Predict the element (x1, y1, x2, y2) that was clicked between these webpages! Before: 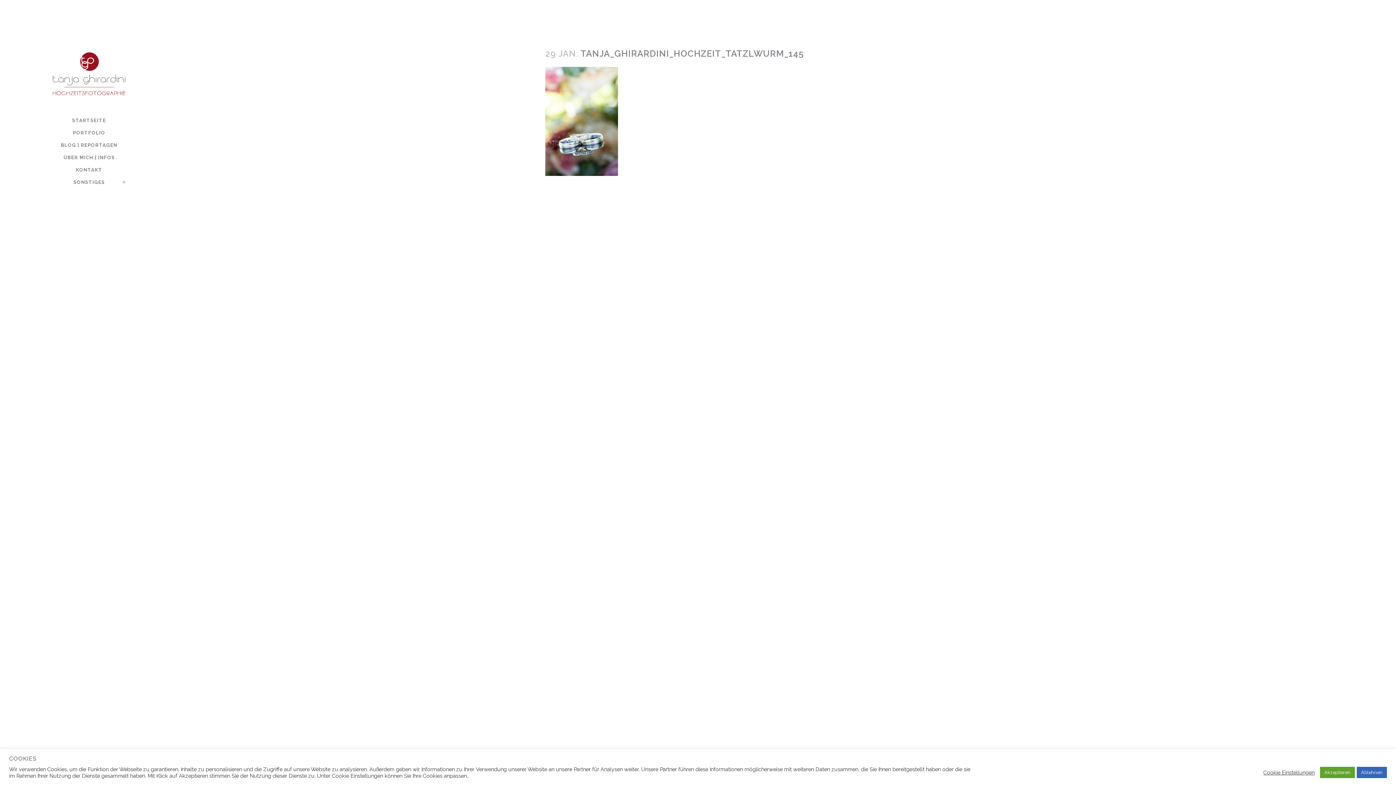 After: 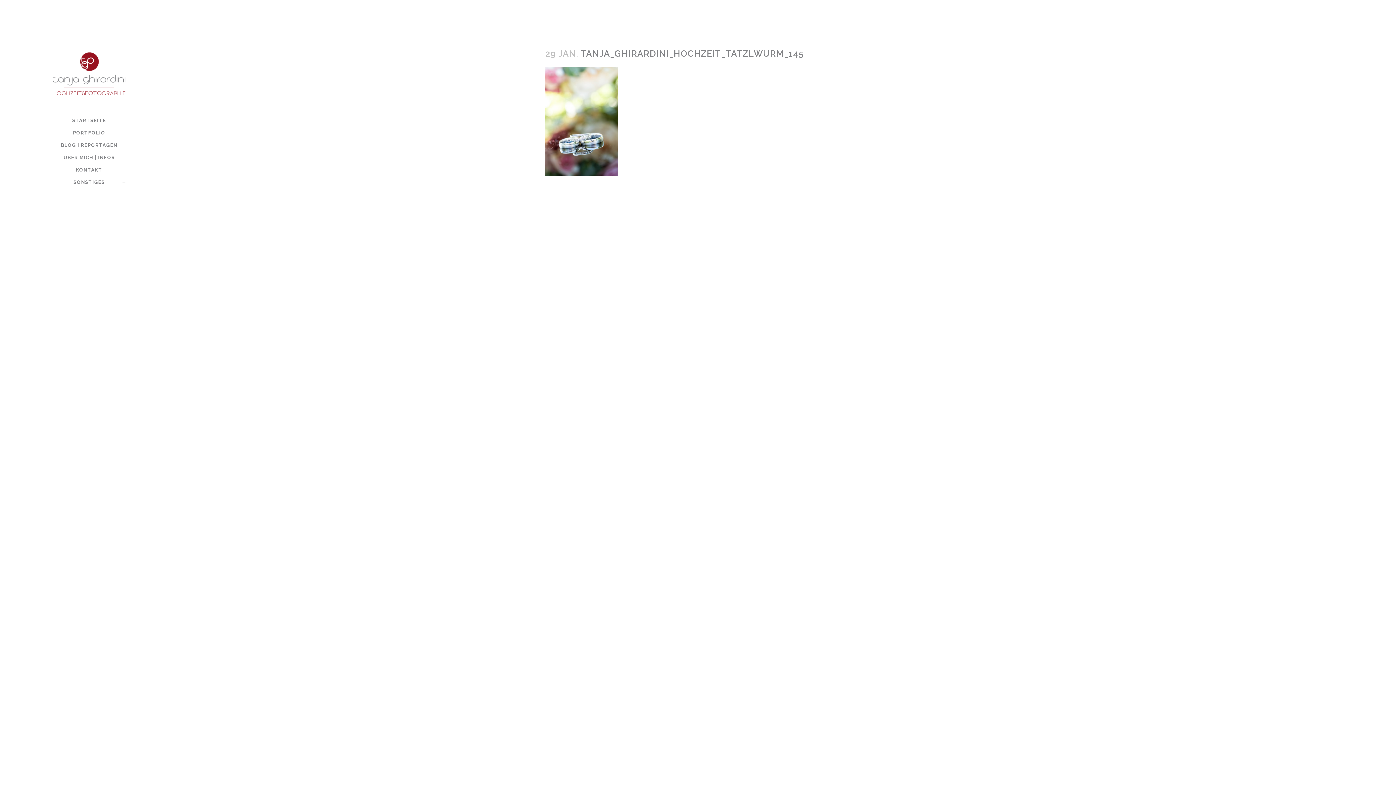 Action: label: Akzeptieren bbox: (1320, 767, 1355, 778)